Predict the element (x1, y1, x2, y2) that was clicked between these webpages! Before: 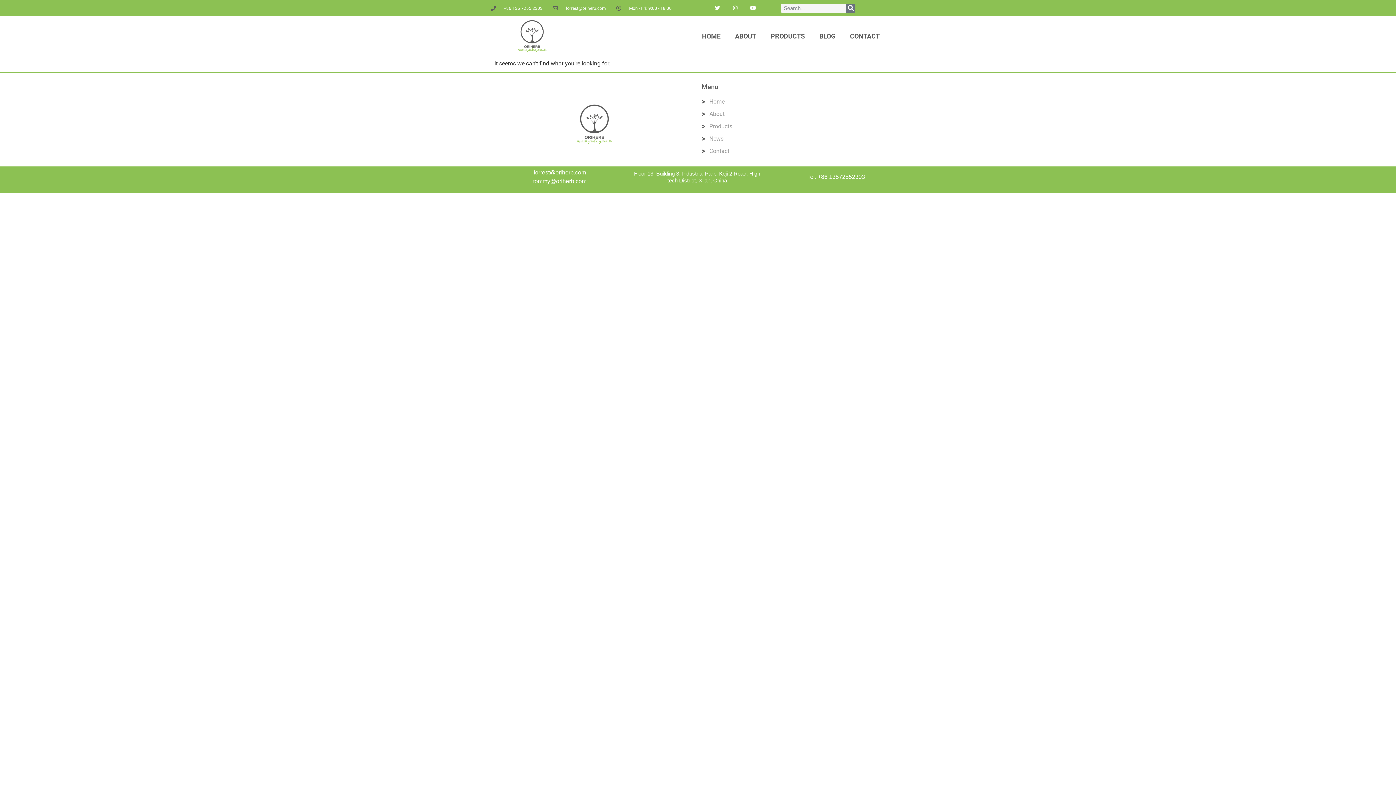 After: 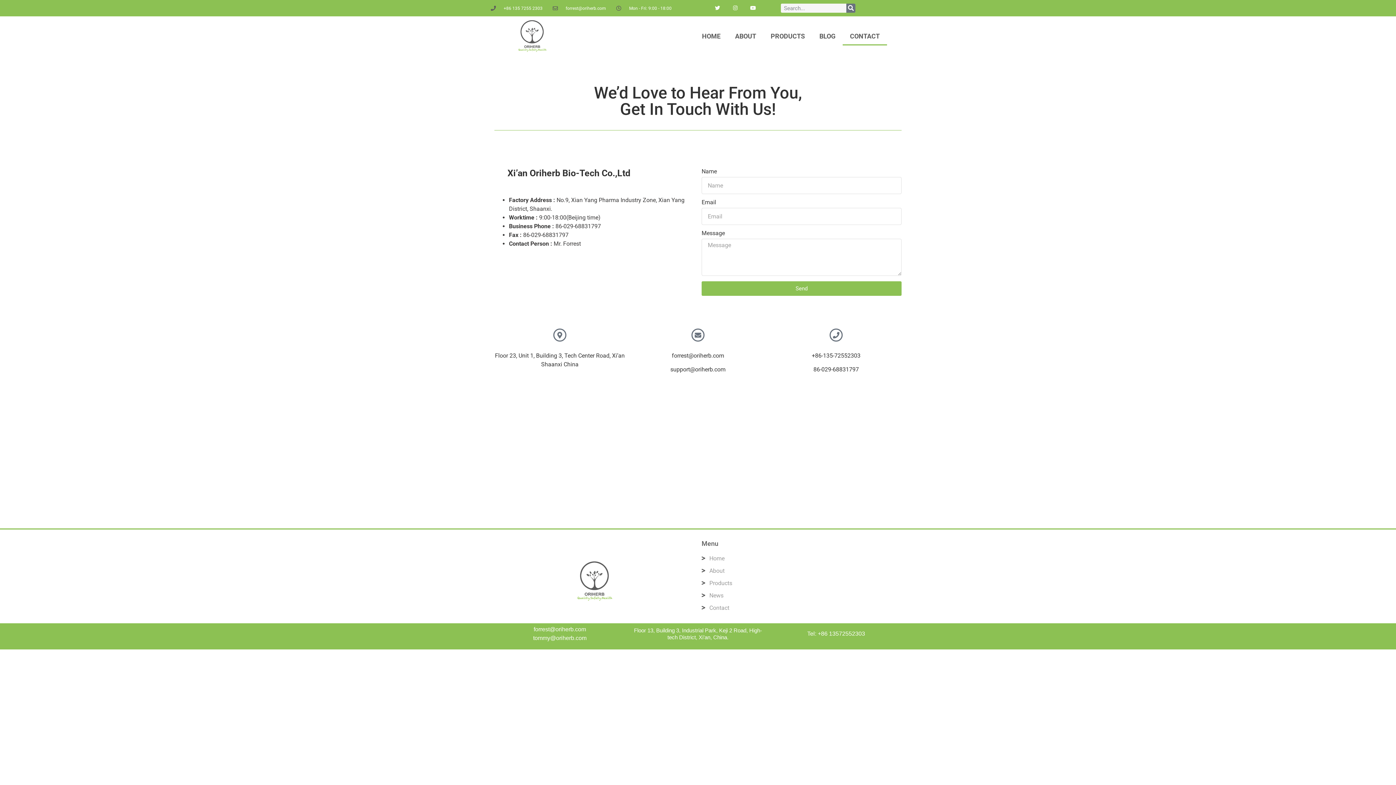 Action: label: CONTACT bbox: (842, 26, 887, 45)